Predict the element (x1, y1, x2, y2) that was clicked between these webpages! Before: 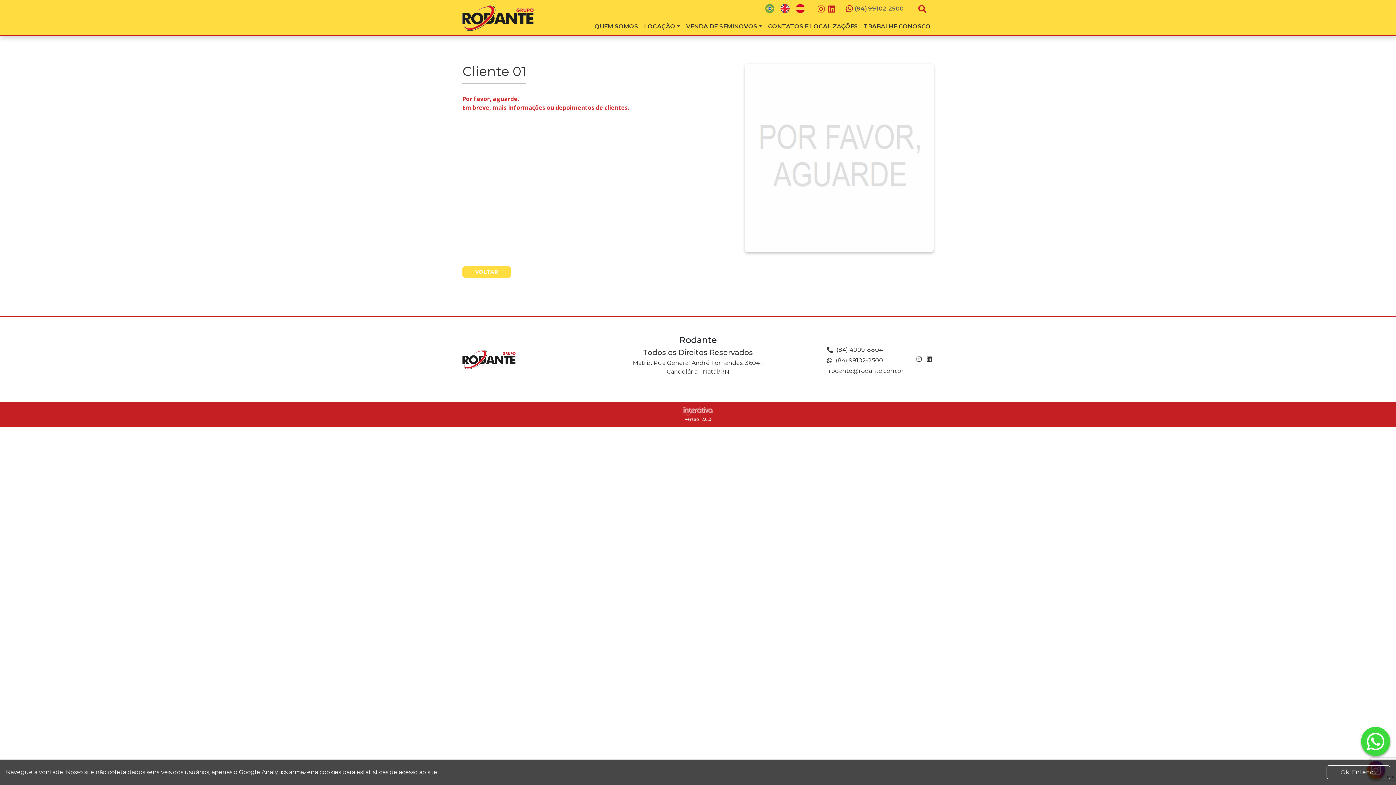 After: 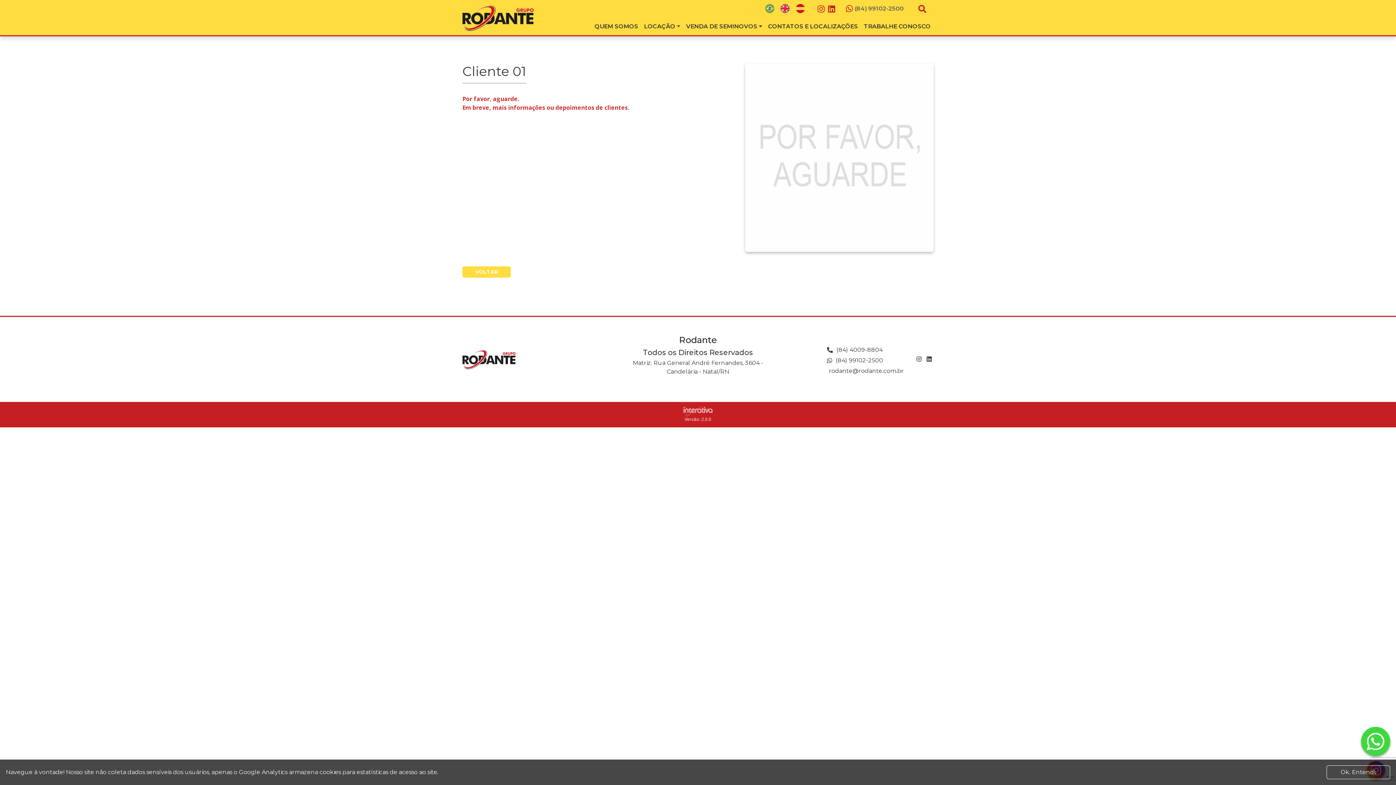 Action: bbox: (926, 356, 932, 363)